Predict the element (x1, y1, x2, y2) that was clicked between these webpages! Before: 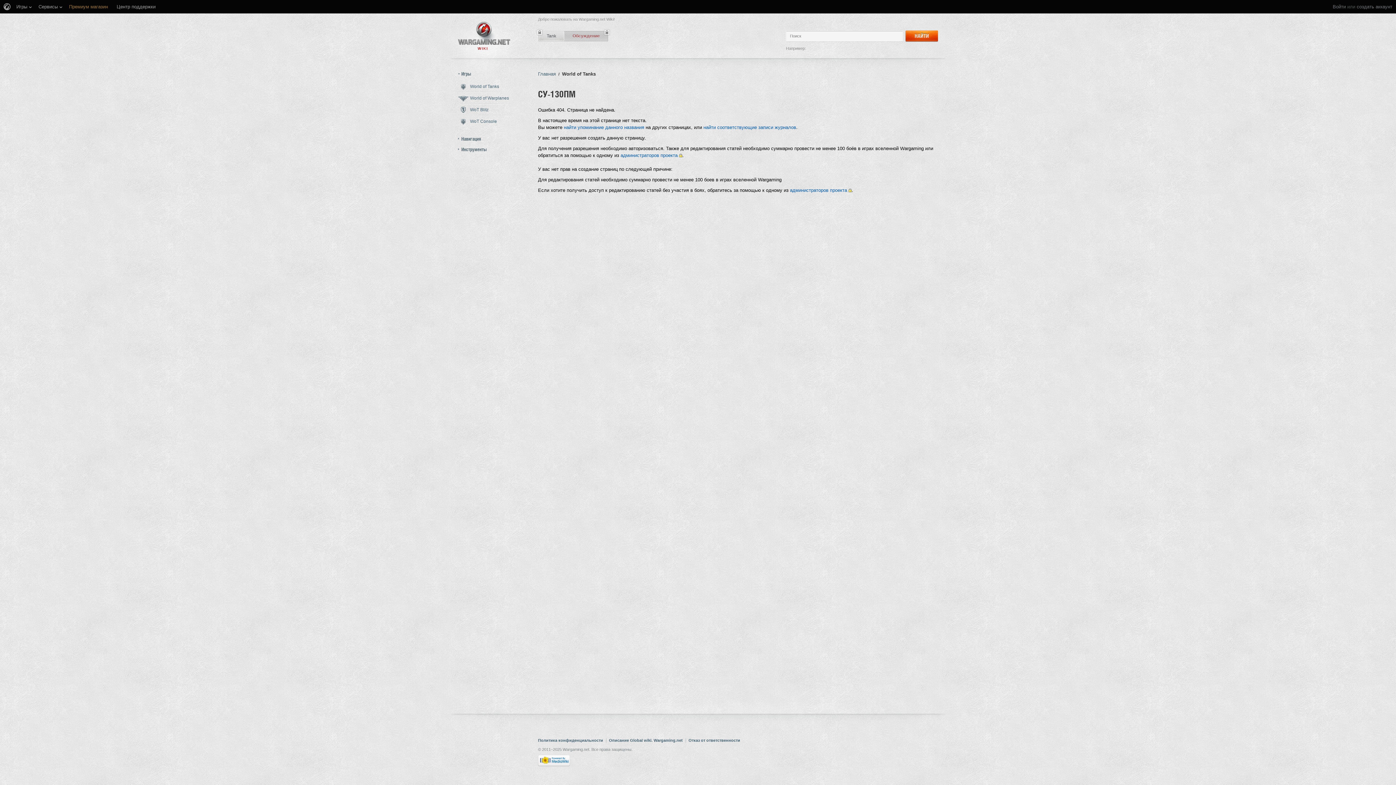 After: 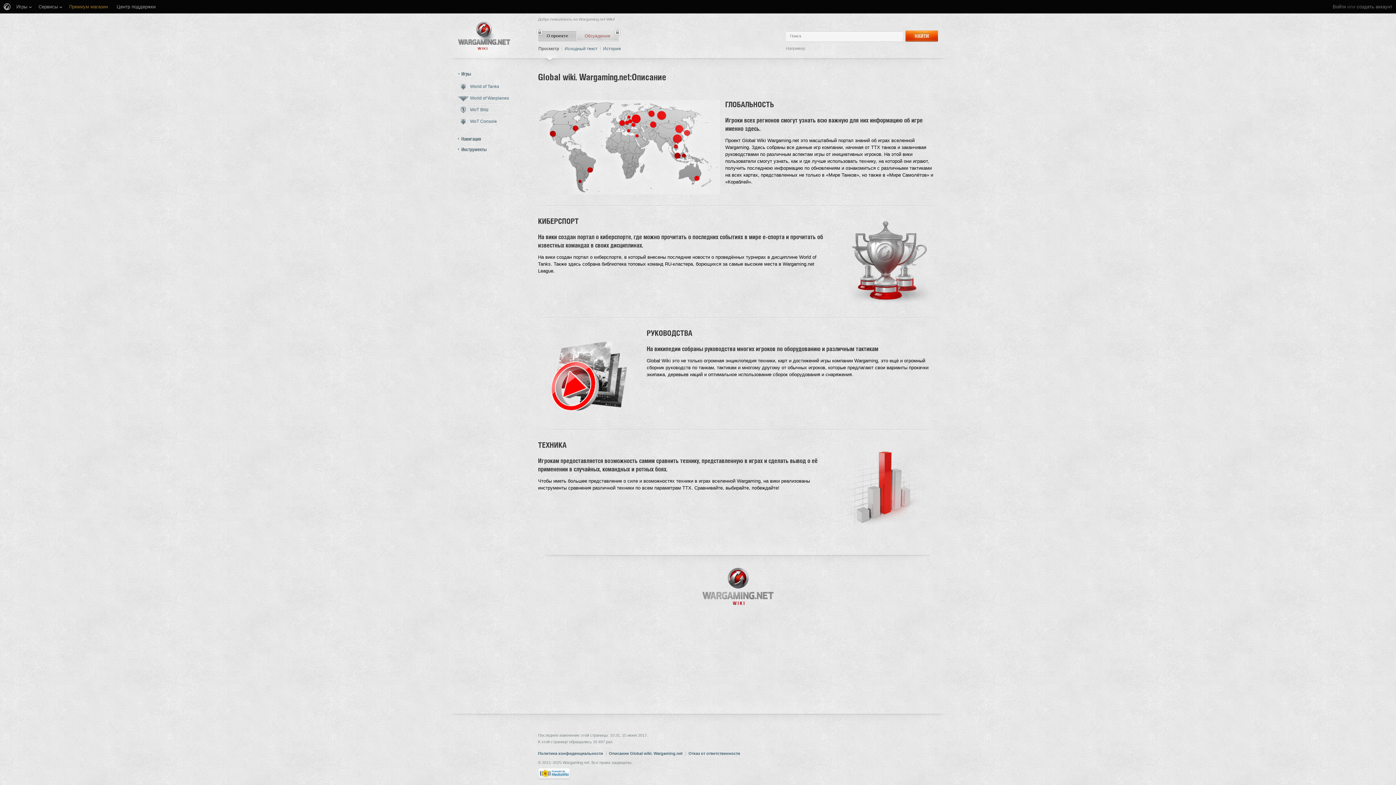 Action: bbox: (609, 738, 682, 742) label: Описание Global wiki. Wargaming.net